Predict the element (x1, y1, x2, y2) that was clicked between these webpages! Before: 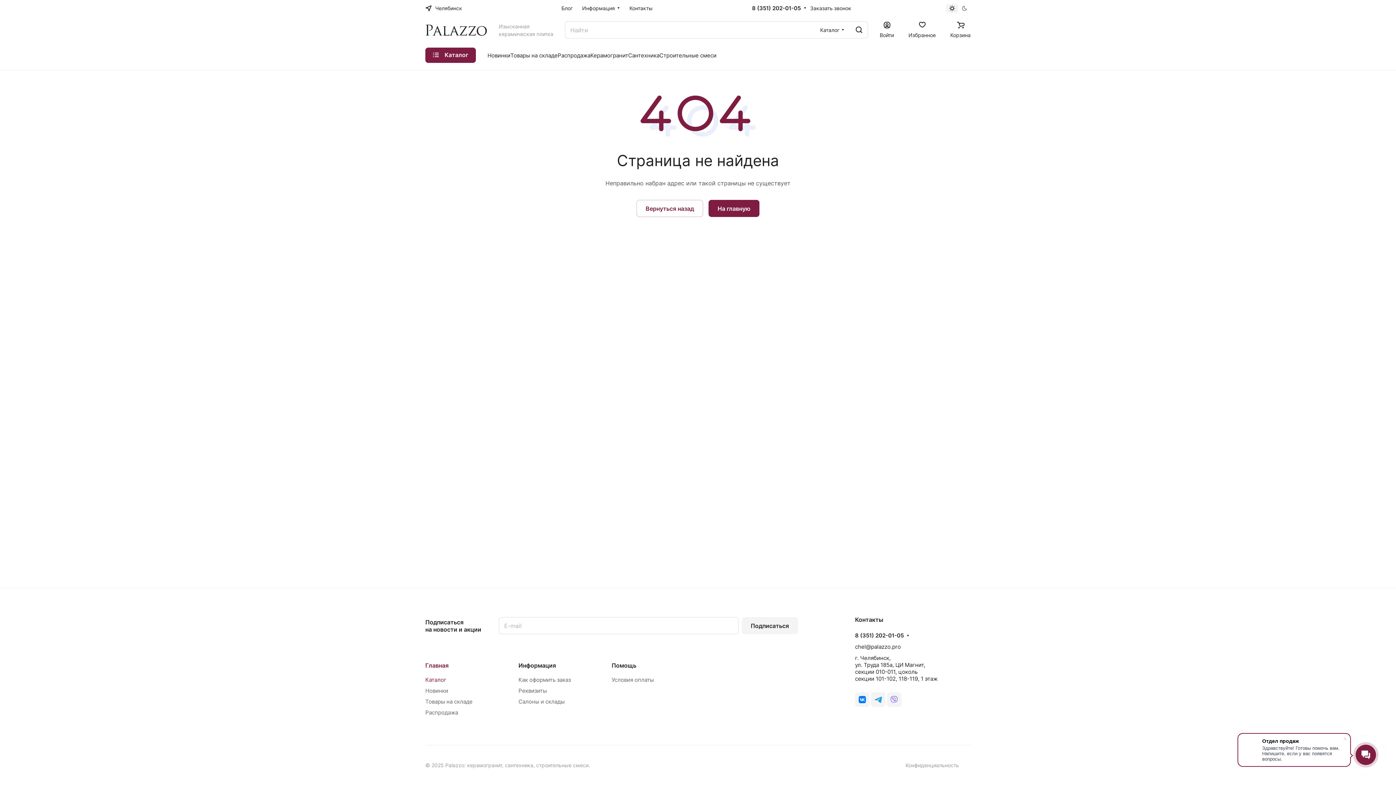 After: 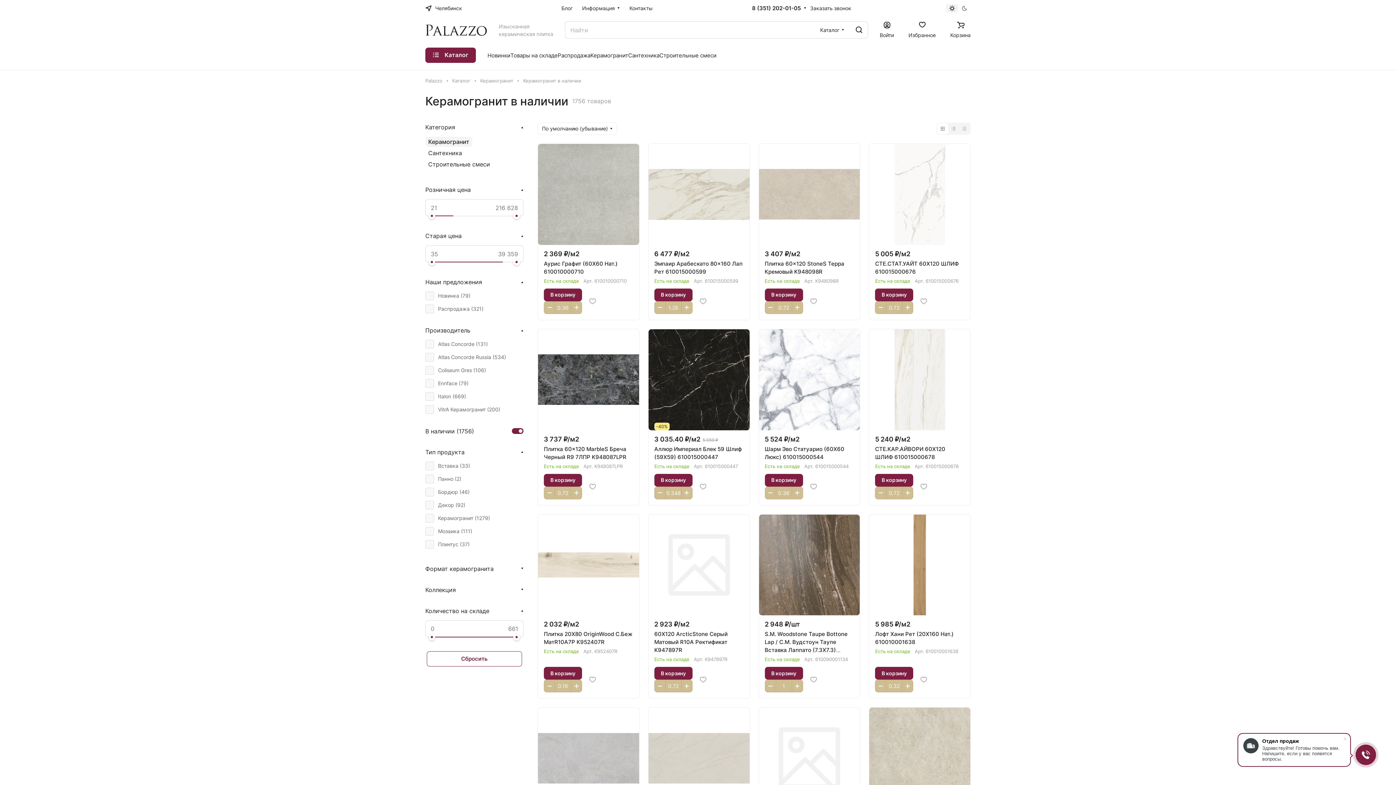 Action: label: Товары на складе bbox: (510, 50, 557, 59)